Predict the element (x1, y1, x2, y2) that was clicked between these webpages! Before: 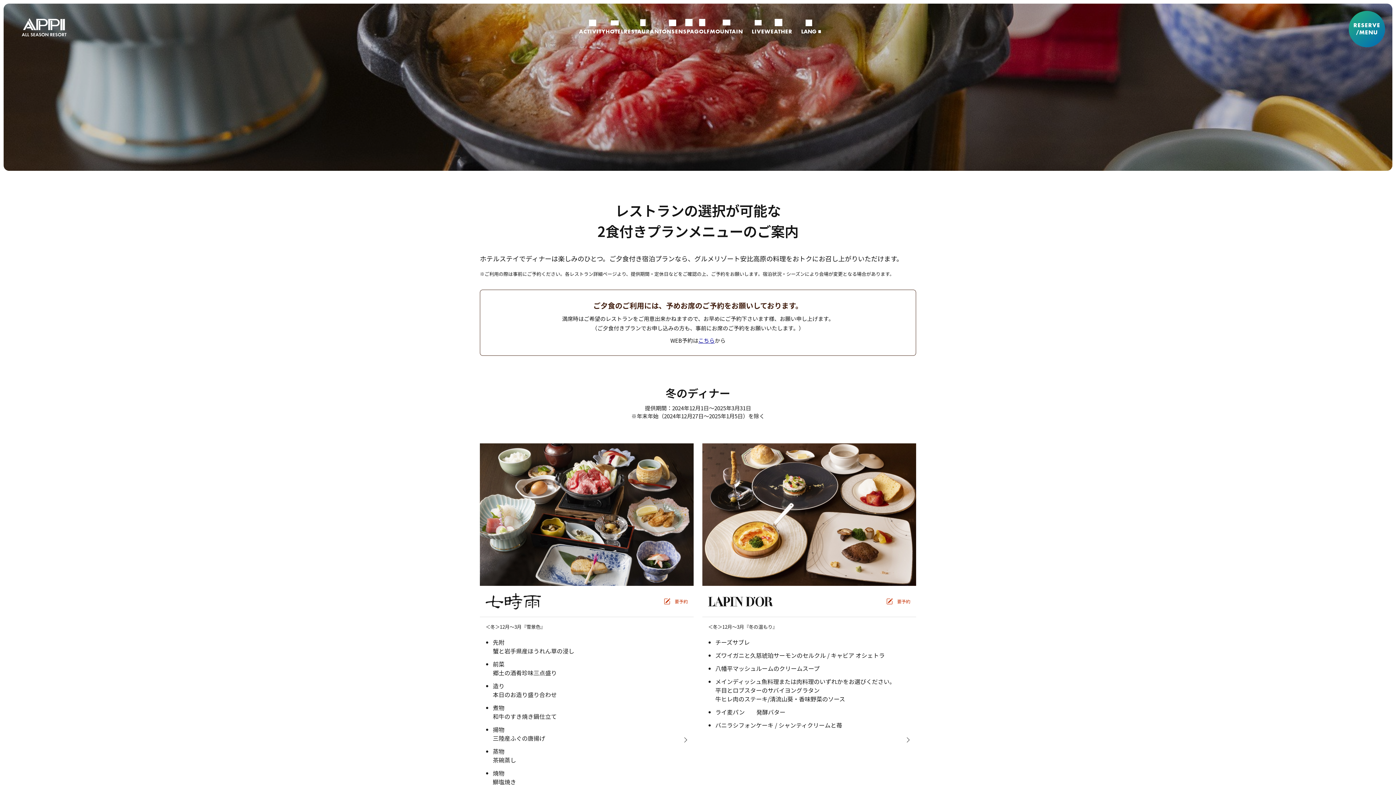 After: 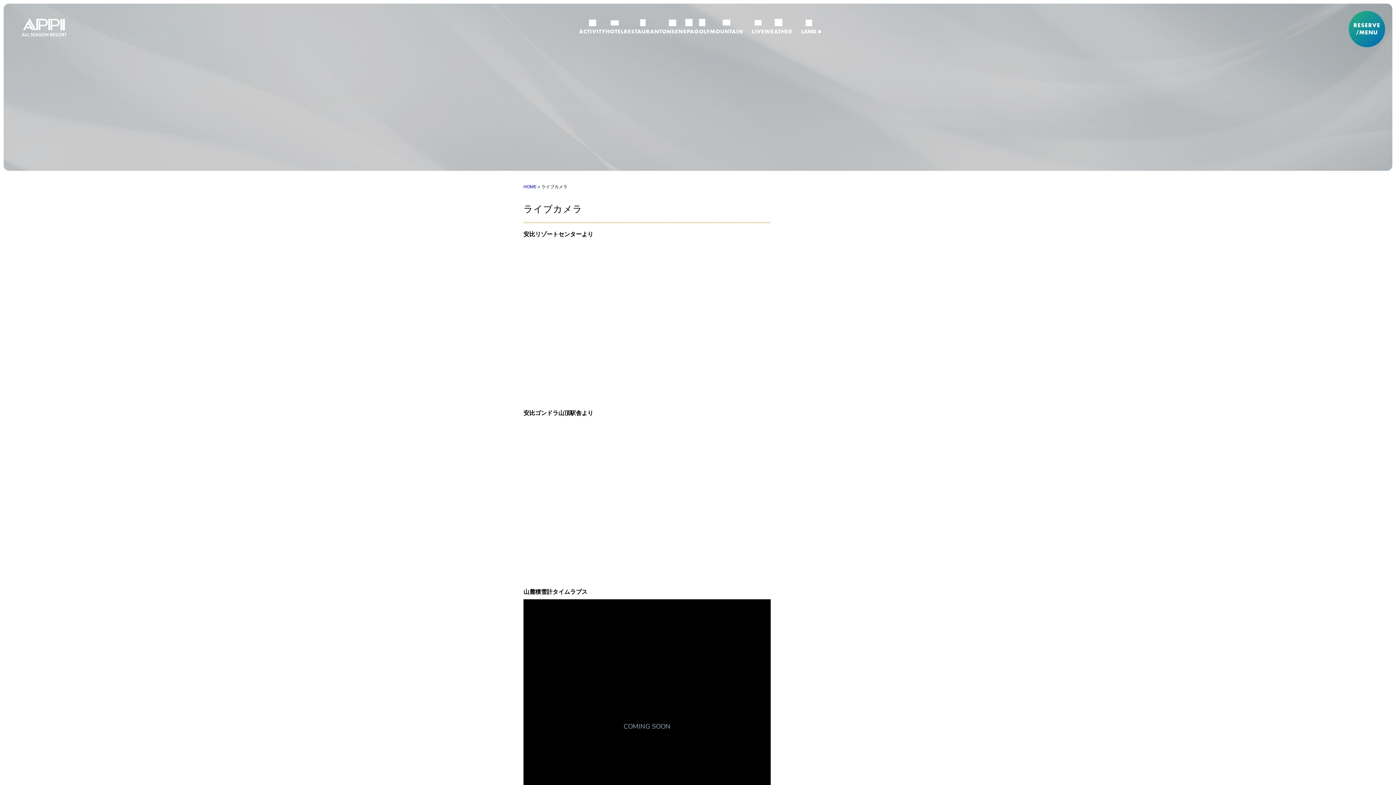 Action: label: LIVE bbox: (752, 20, 764, 35)